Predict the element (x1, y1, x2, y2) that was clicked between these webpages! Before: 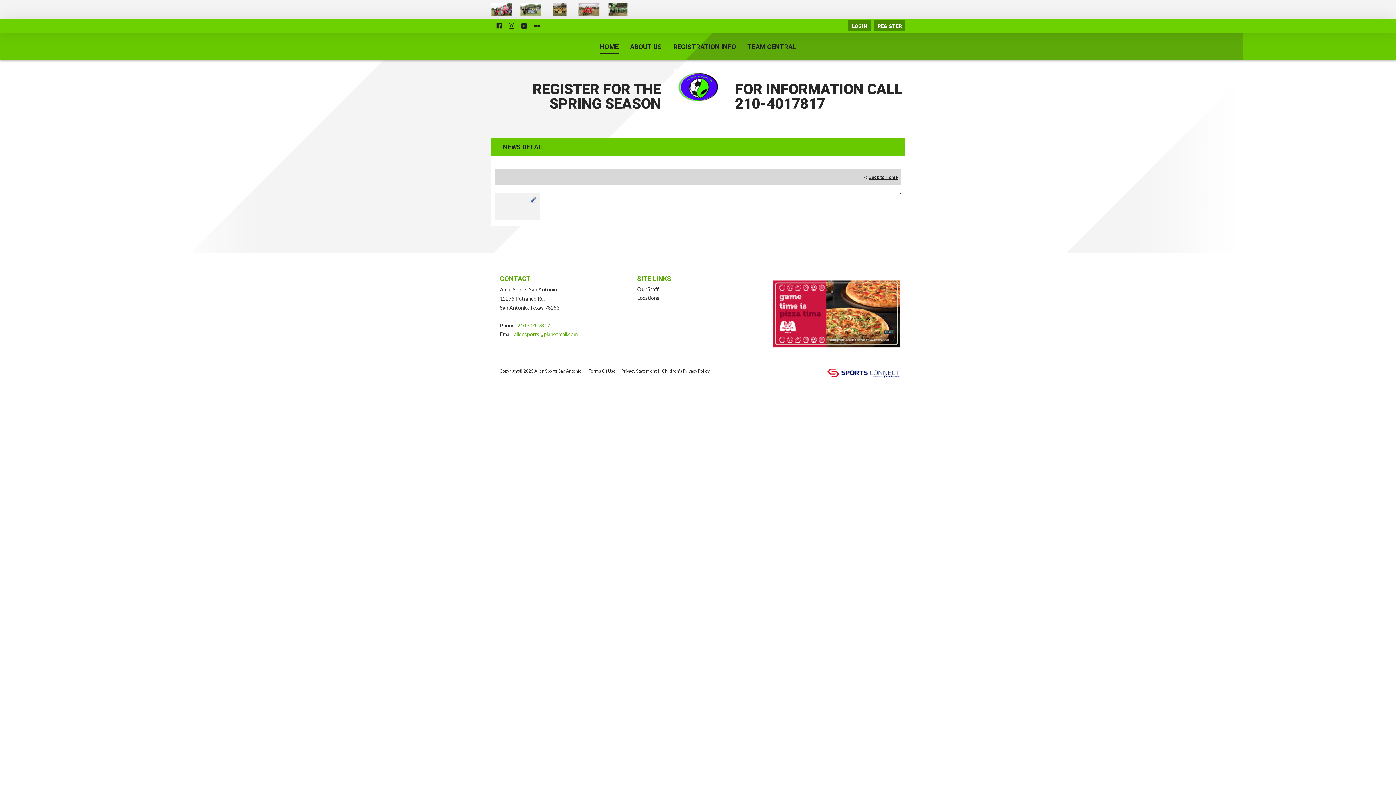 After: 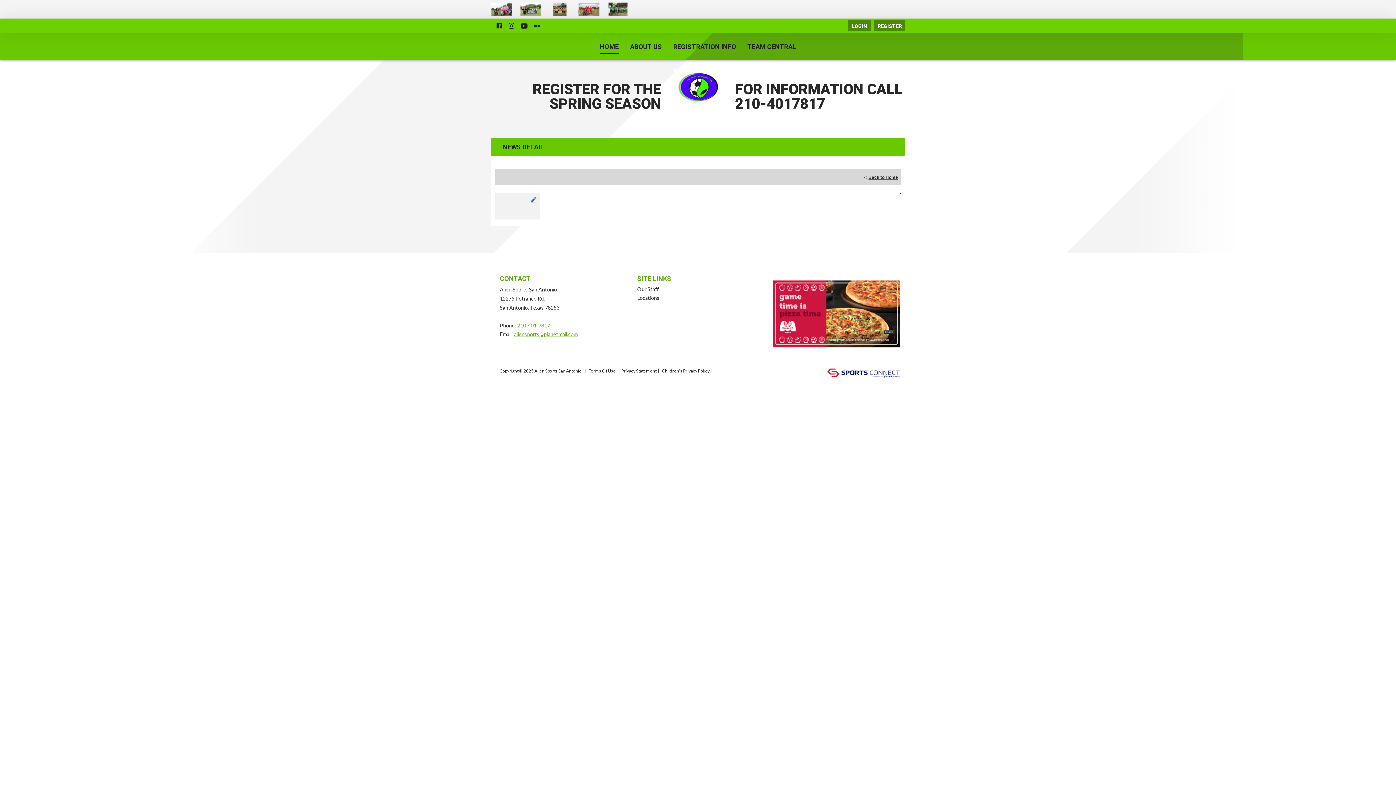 Action: label:   bbox: (490, 5, 513, 11)